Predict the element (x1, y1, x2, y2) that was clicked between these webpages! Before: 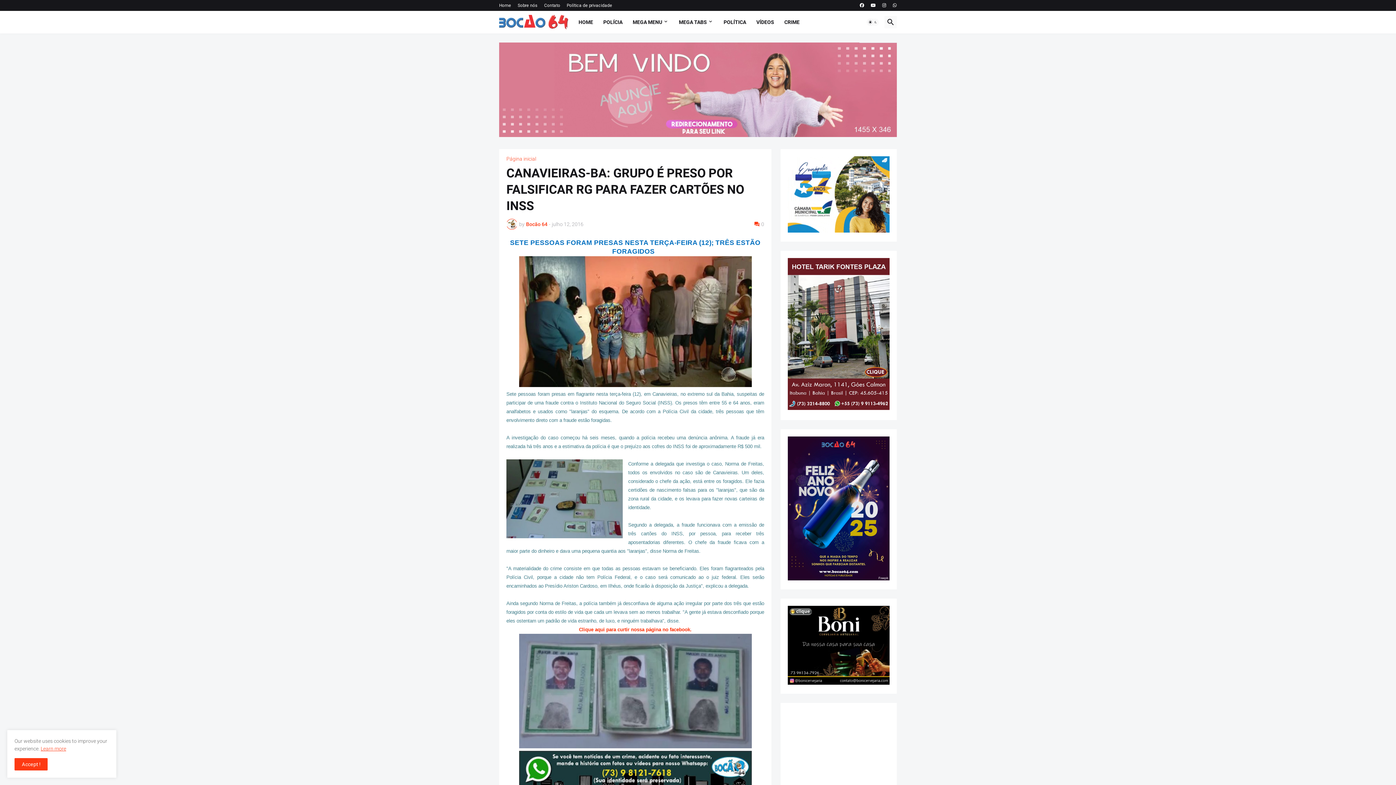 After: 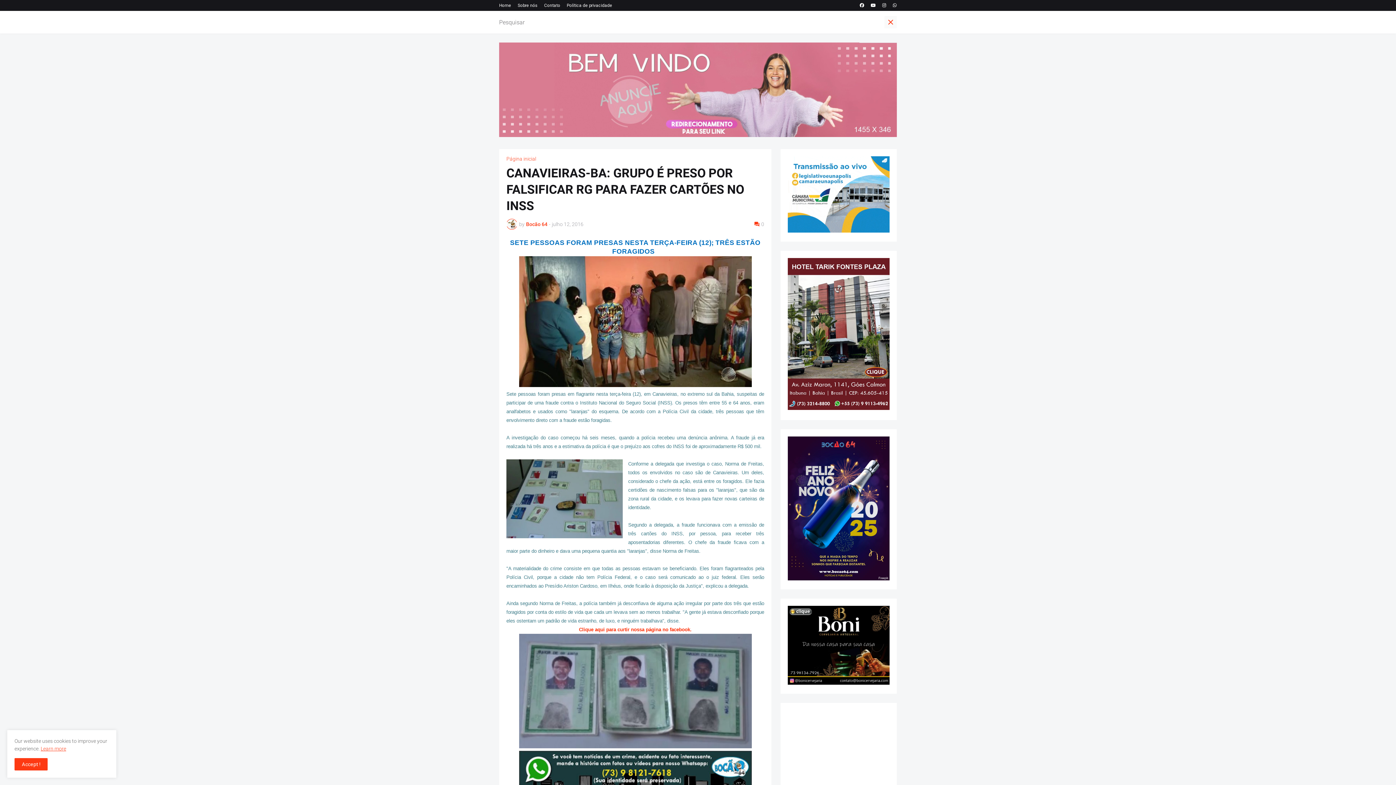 Action: bbox: (884, 16, 897, 28)